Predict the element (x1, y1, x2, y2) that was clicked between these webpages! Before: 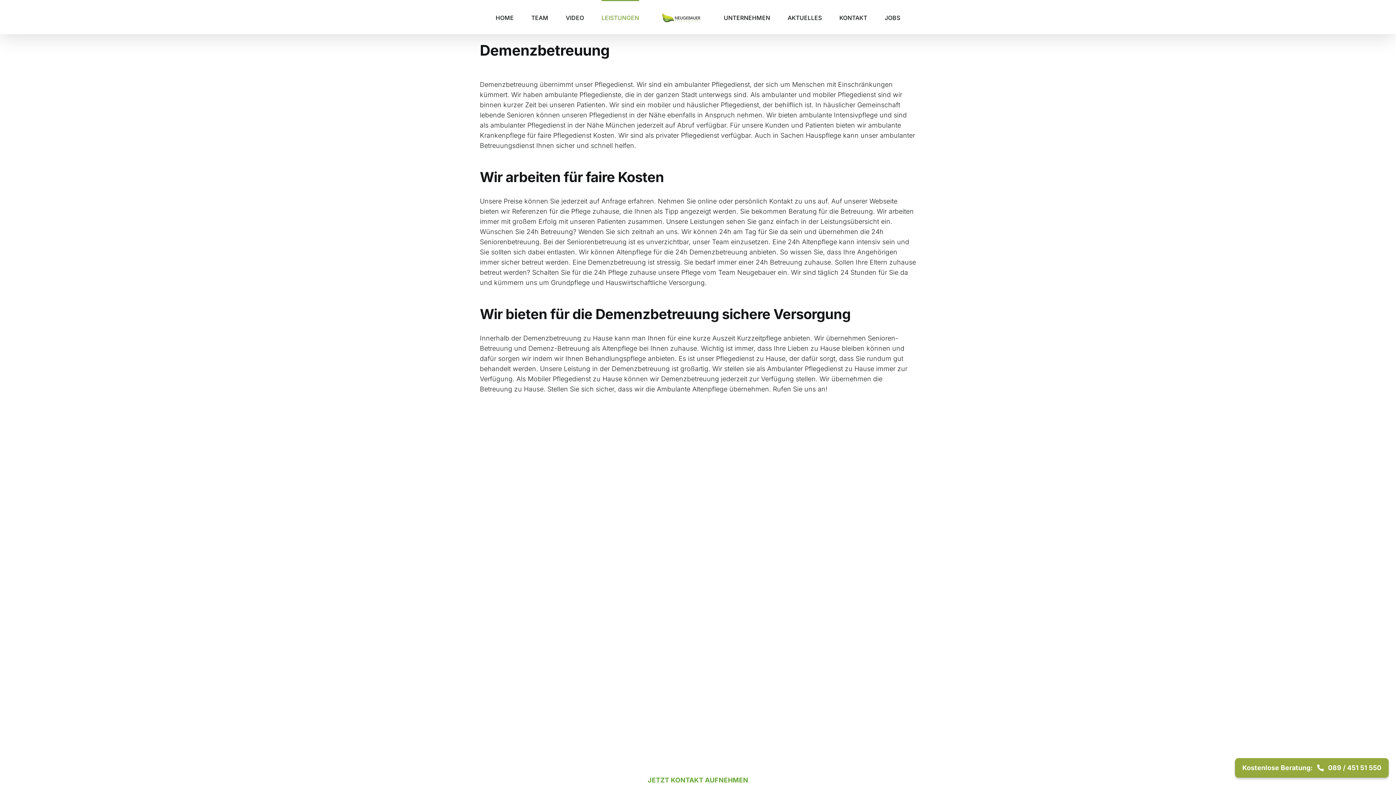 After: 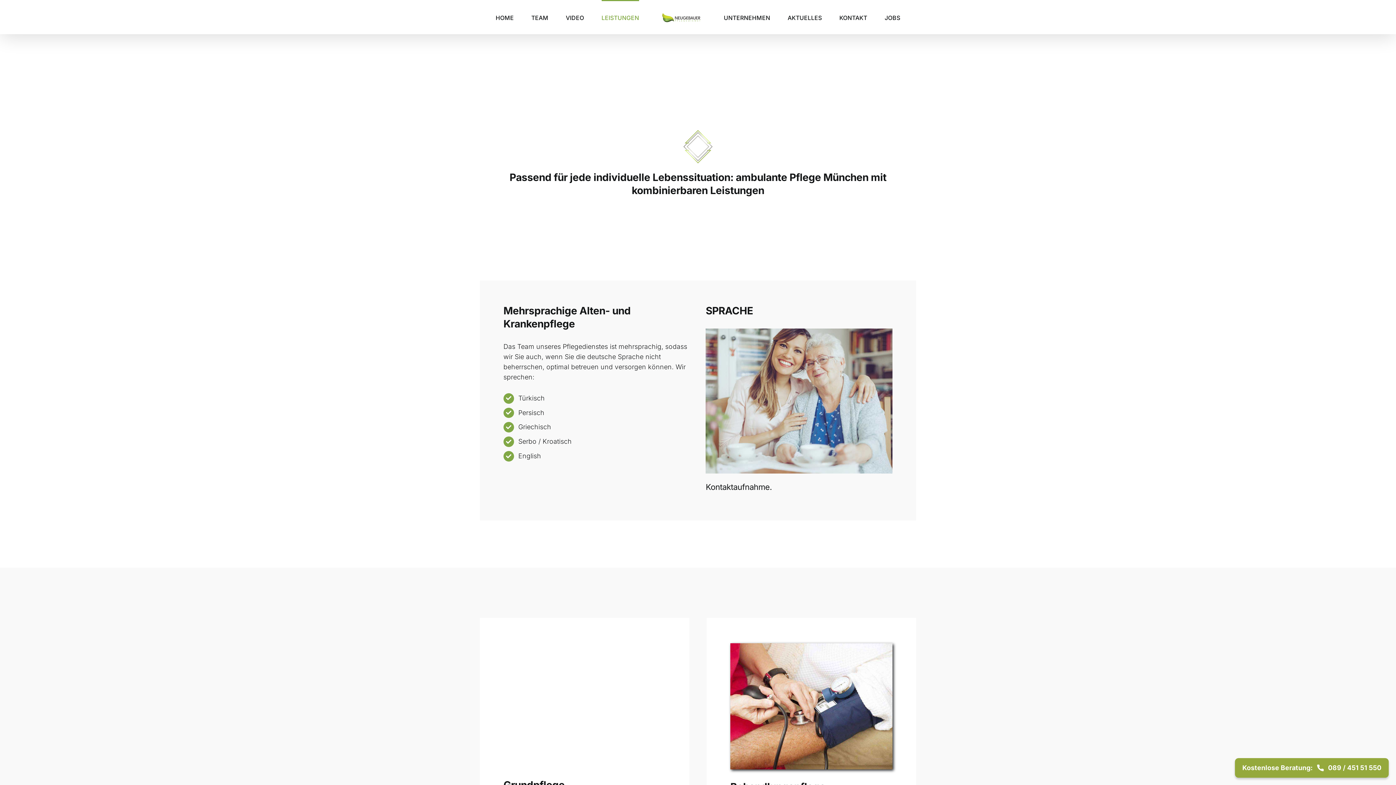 Action: label: LEISTUNGEN bbox: (601, 0, 639, 34)